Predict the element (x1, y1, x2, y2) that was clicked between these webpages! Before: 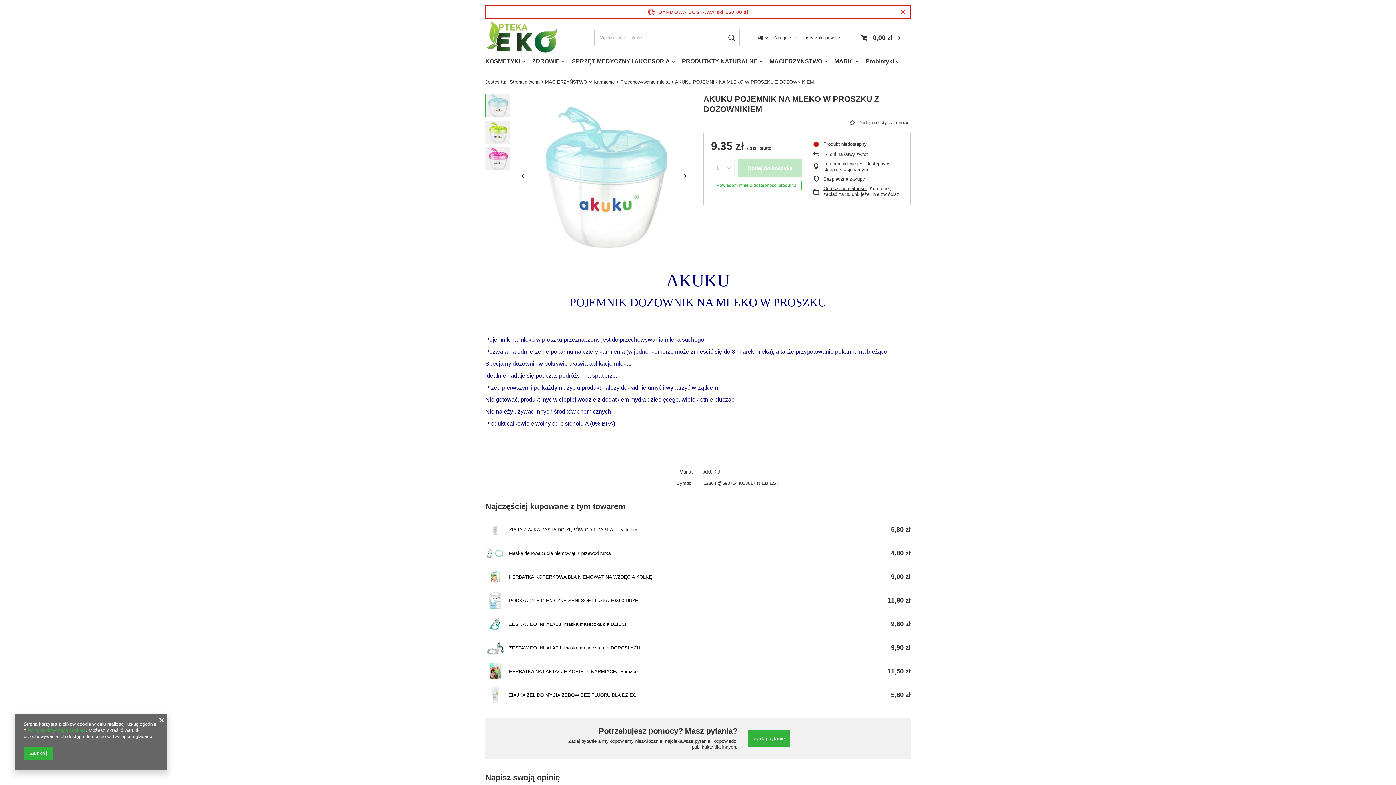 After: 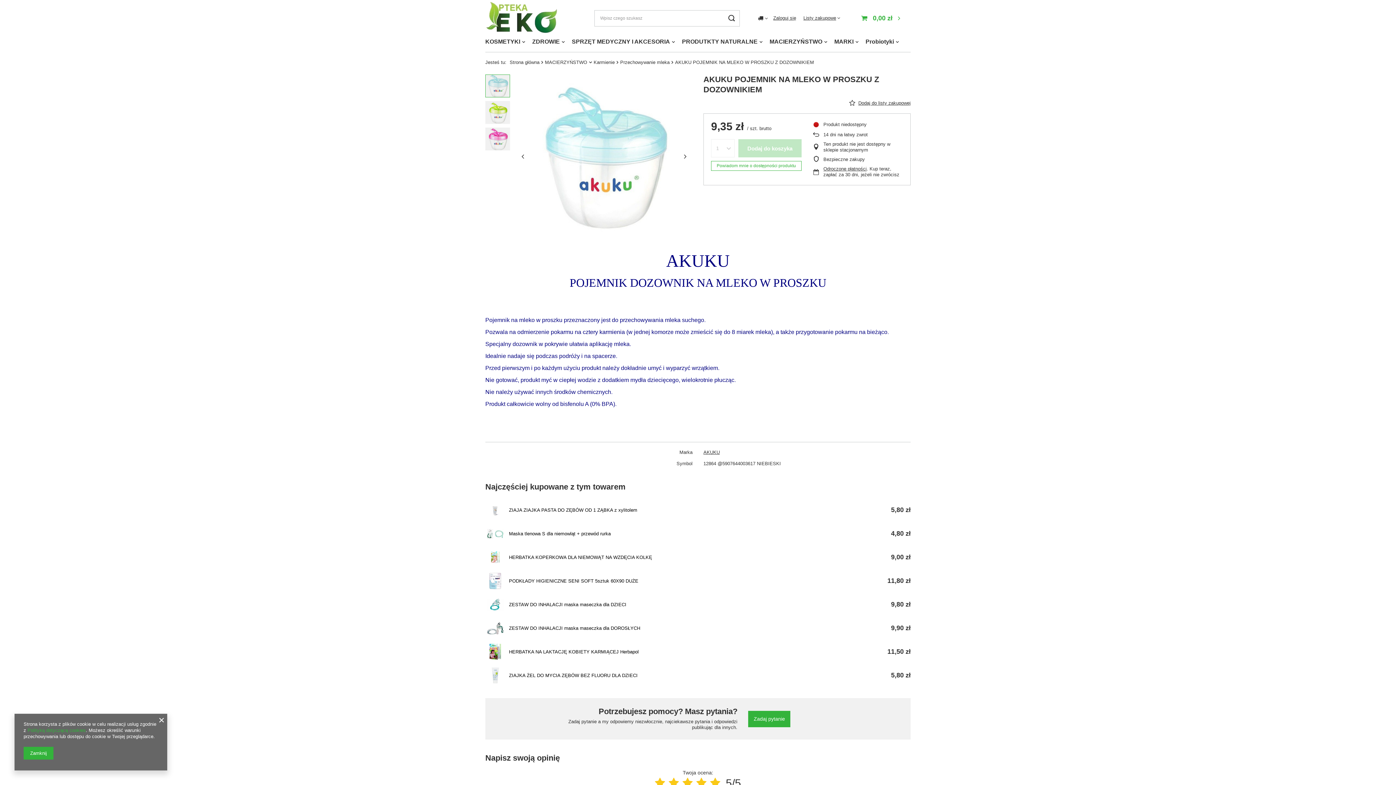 Action: bbox: (901, 7, 905, 16)